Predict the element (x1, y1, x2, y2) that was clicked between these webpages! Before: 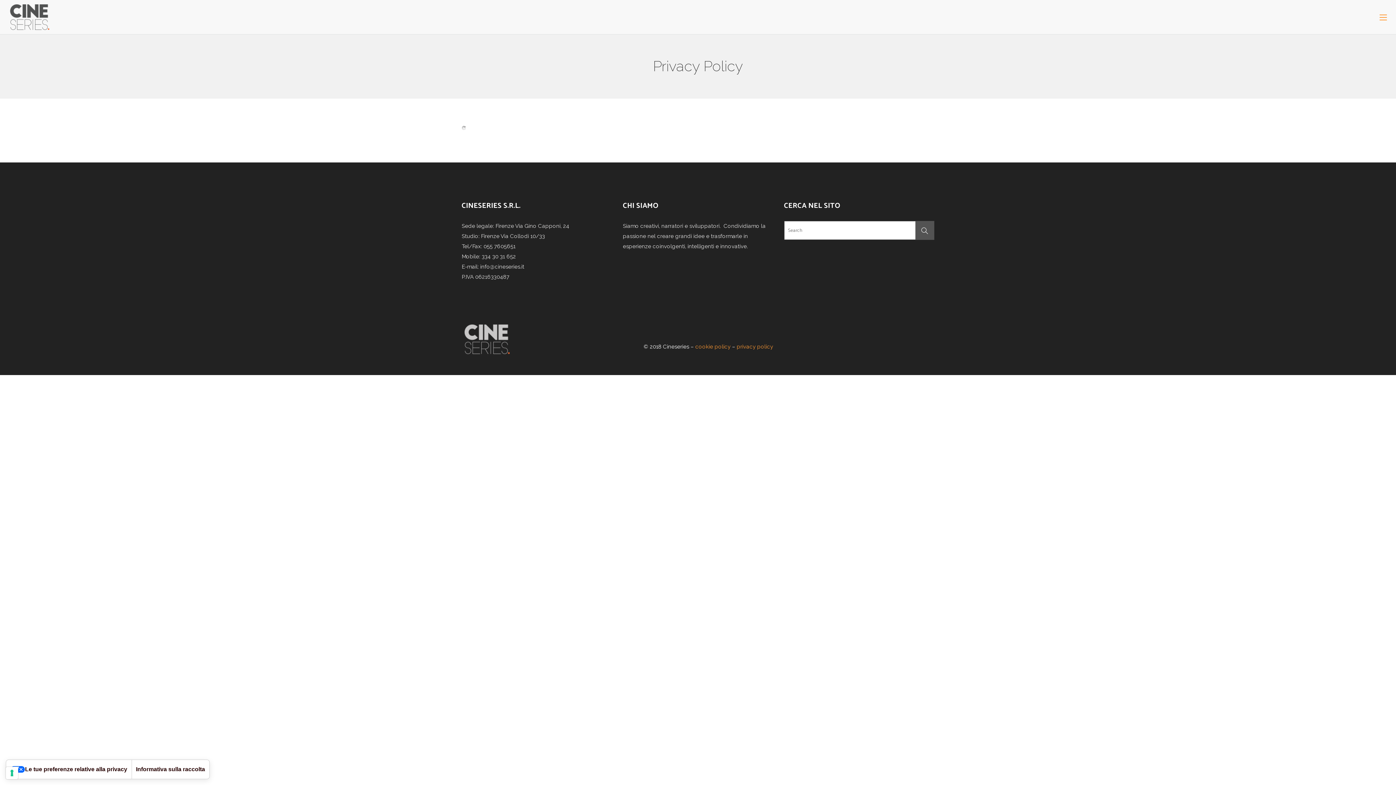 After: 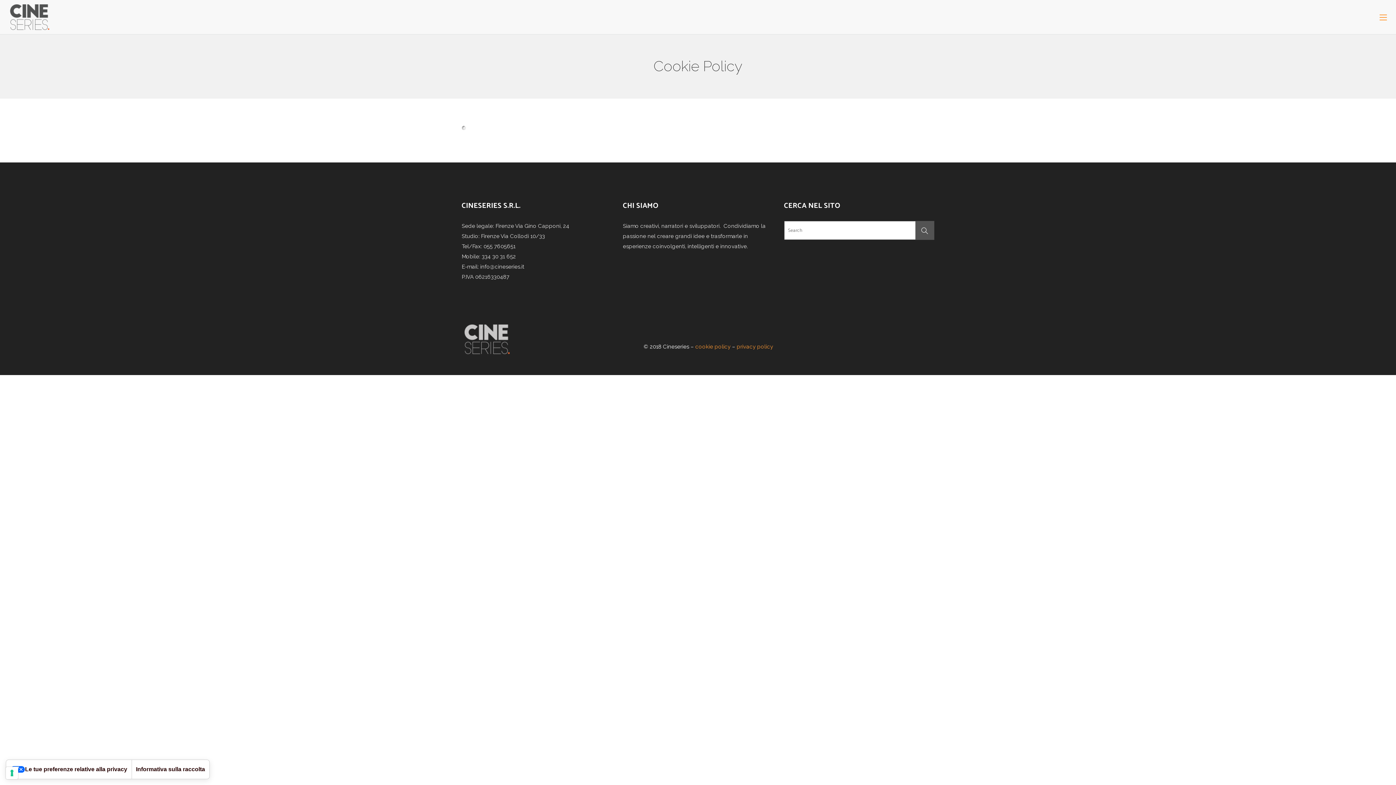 Action: label: cookie policy bbox: (695, 343, 730, 350)